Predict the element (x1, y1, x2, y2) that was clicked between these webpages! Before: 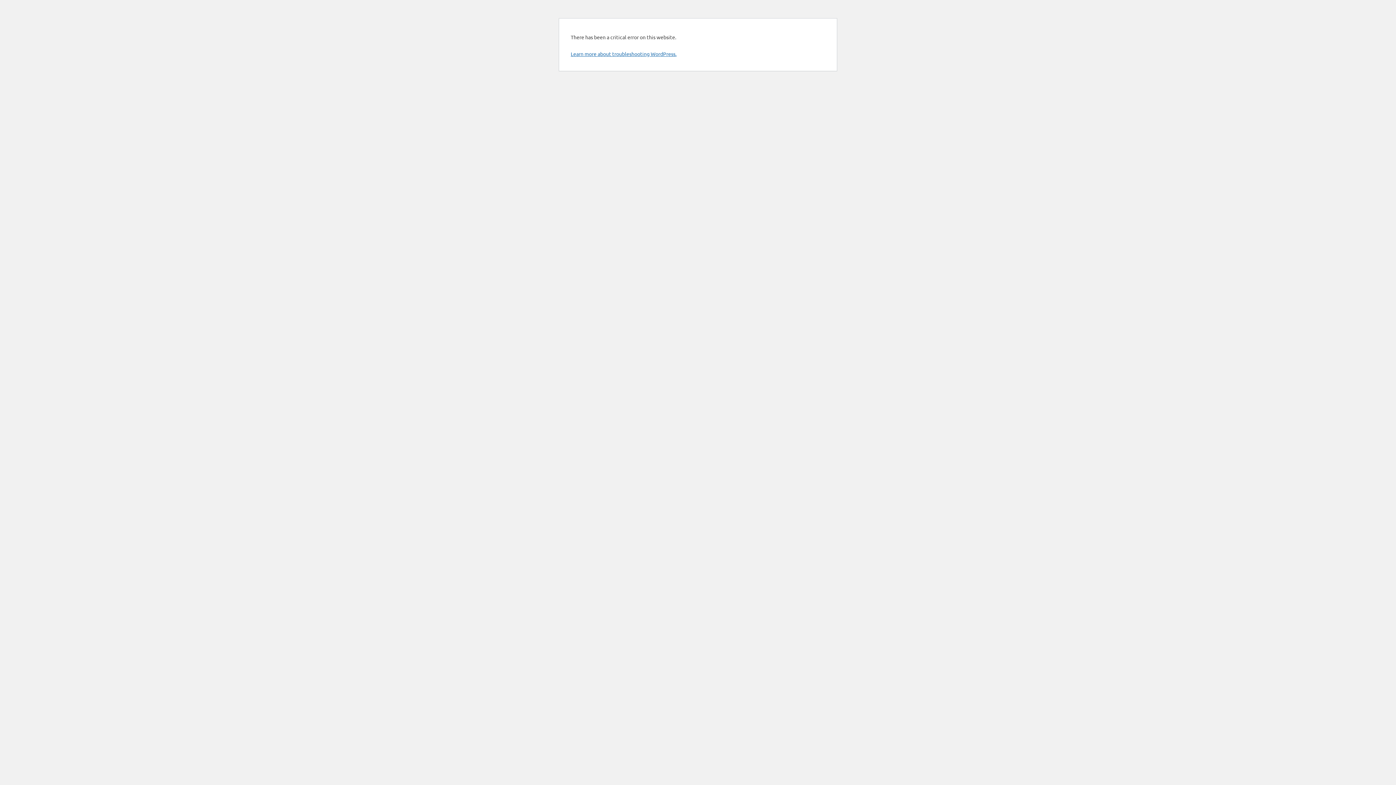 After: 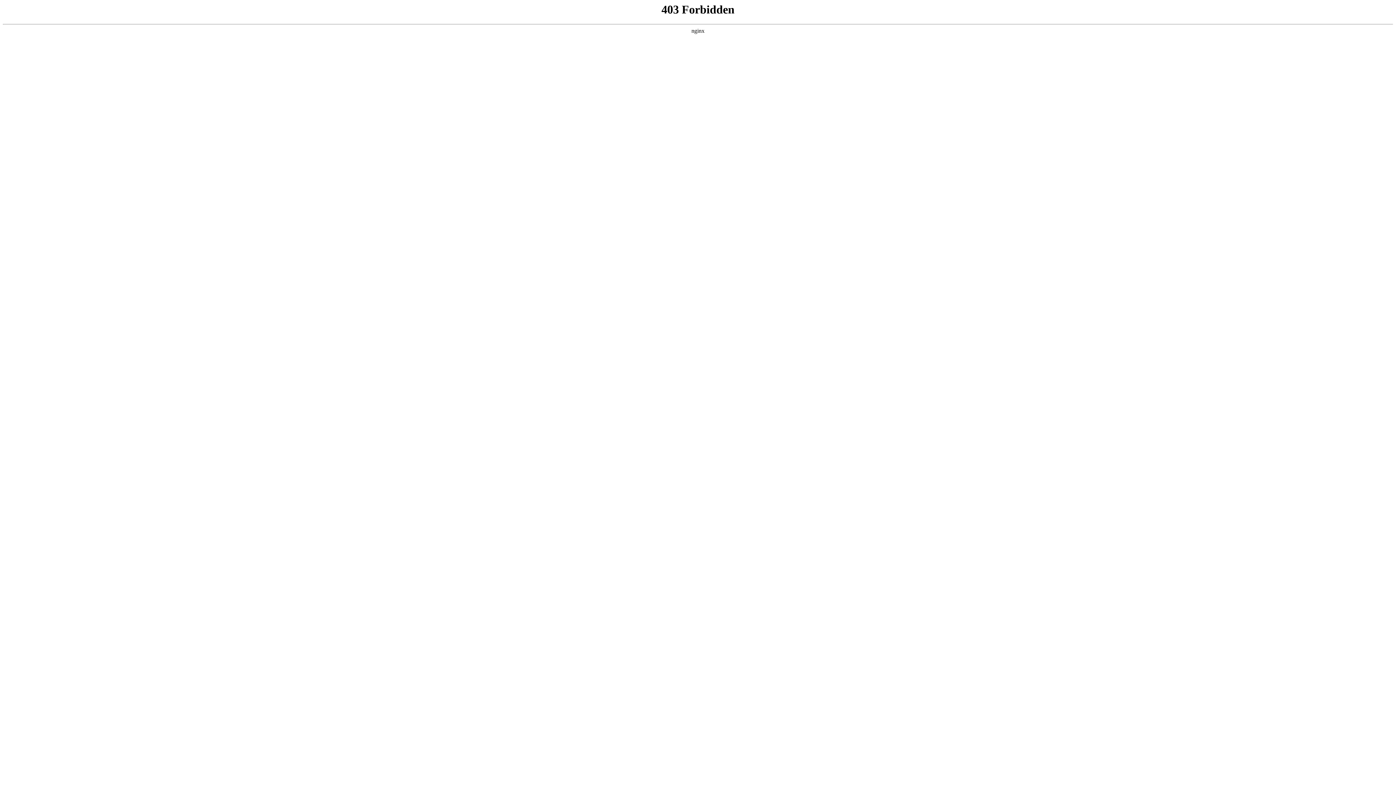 Action: label: Learn more about troubleshooting WordPress. bbox: (570, 50, 676, 57)